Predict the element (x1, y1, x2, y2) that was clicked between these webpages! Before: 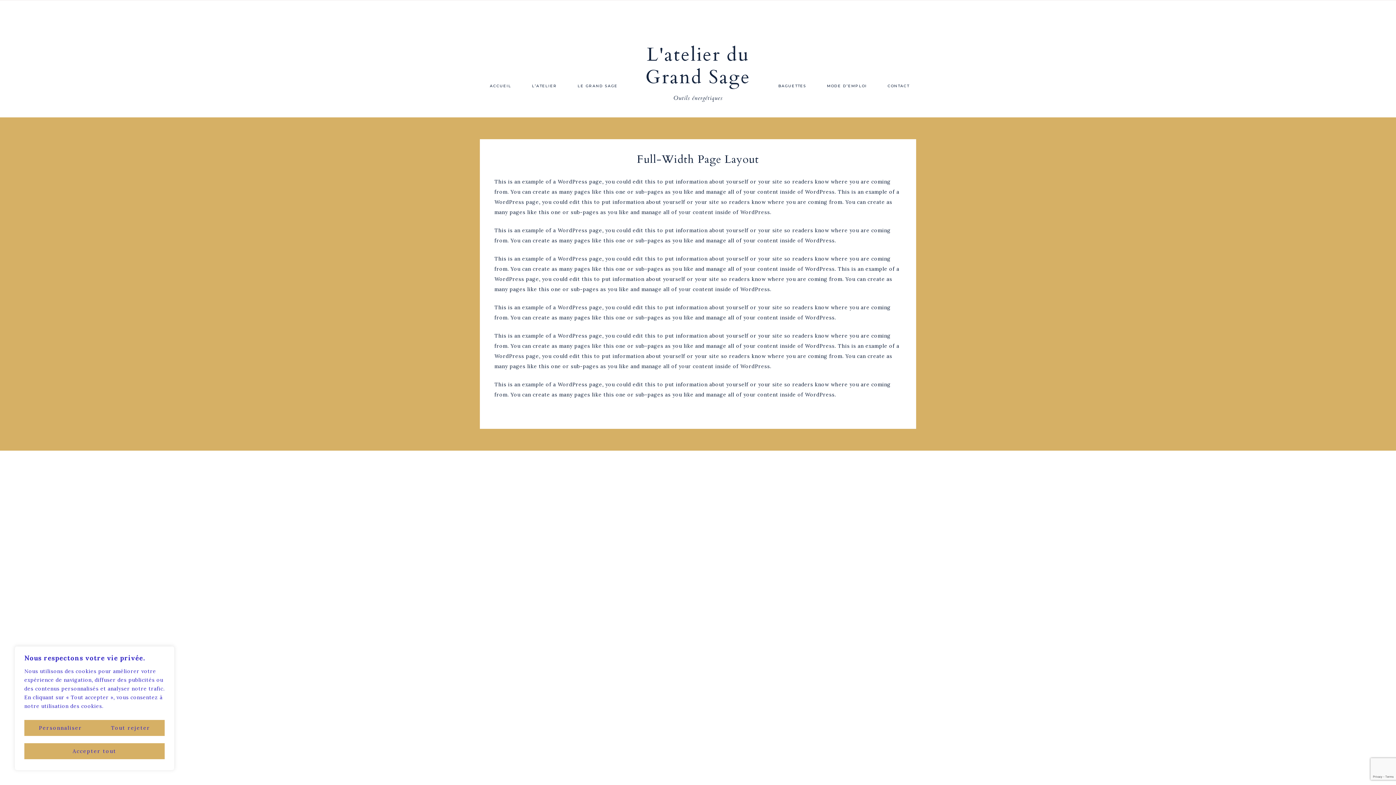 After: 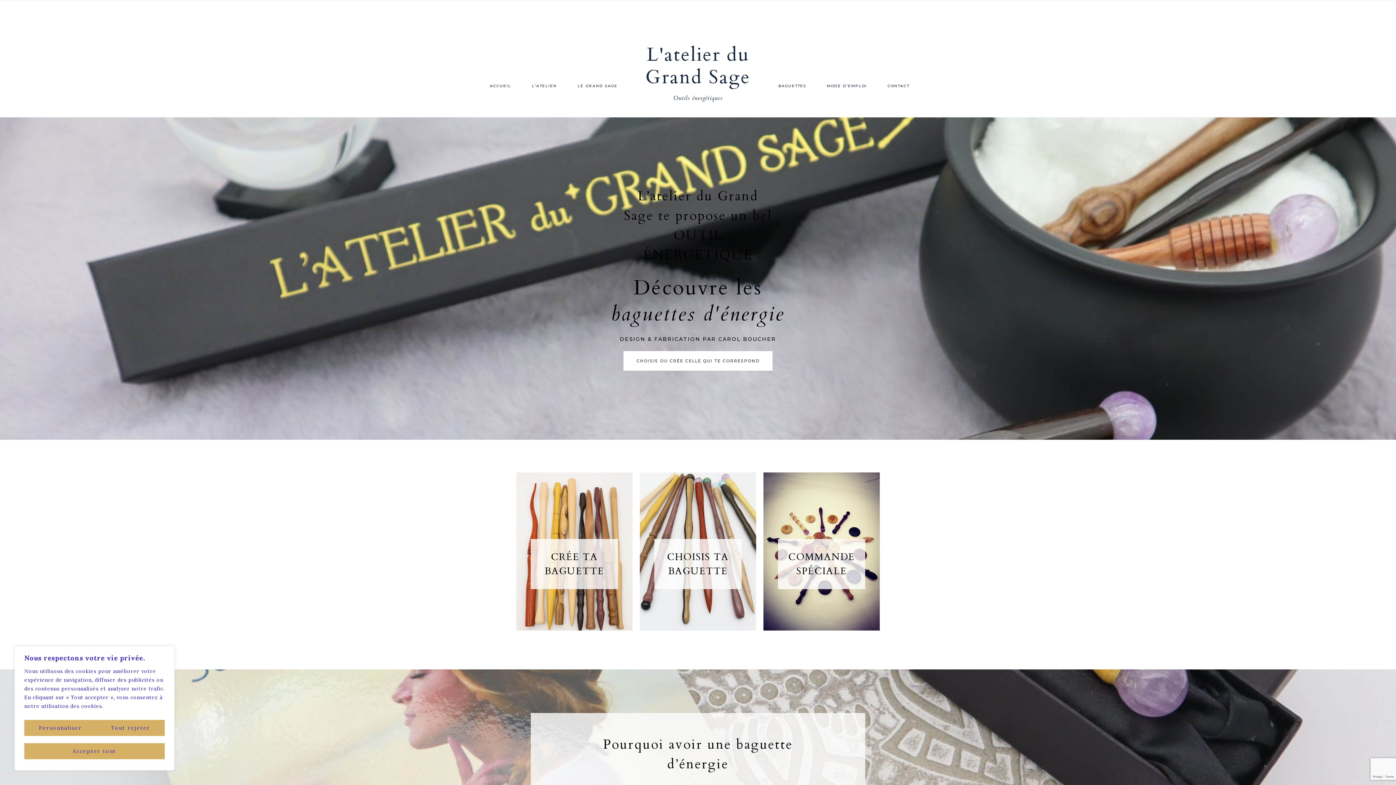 Action: bbox: (480, 74, 520, 97) label: ACCUEIL